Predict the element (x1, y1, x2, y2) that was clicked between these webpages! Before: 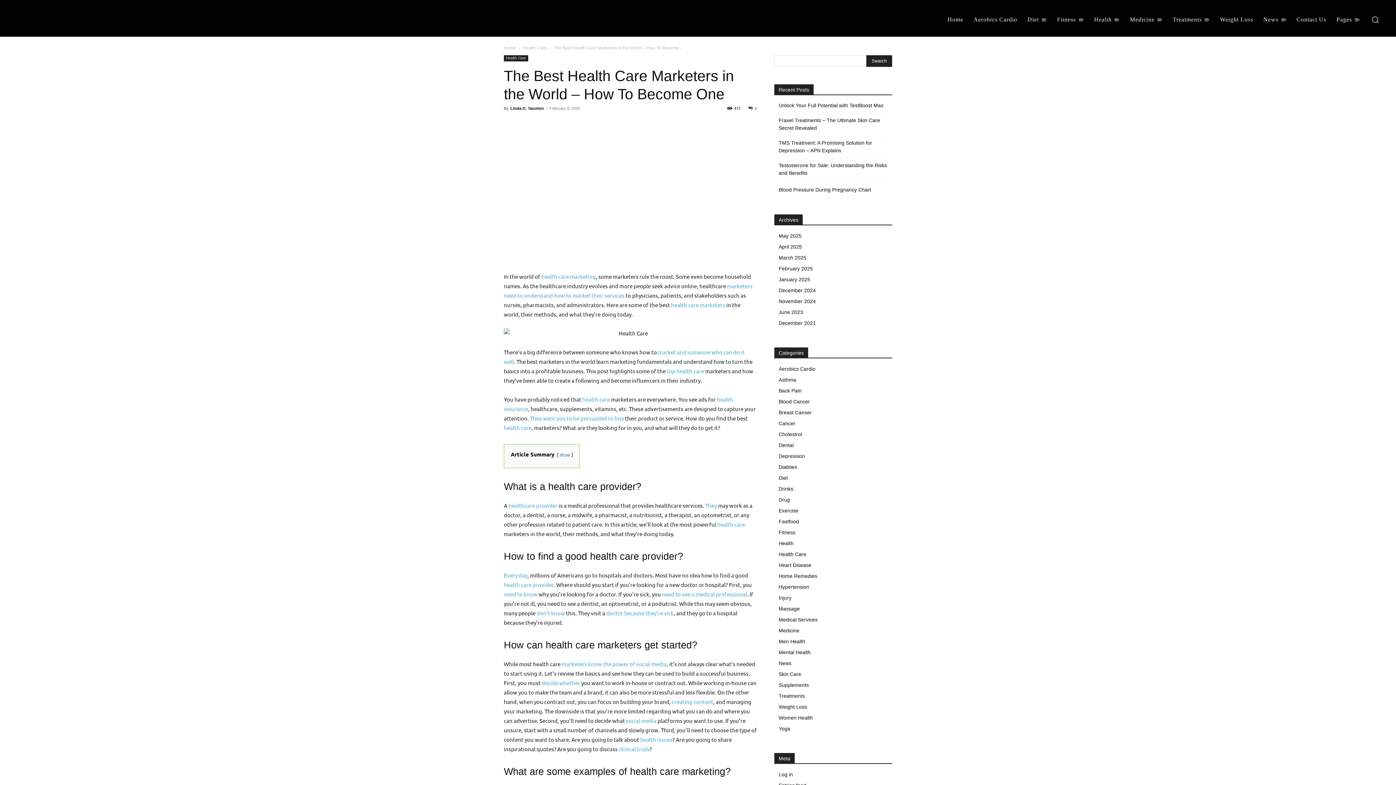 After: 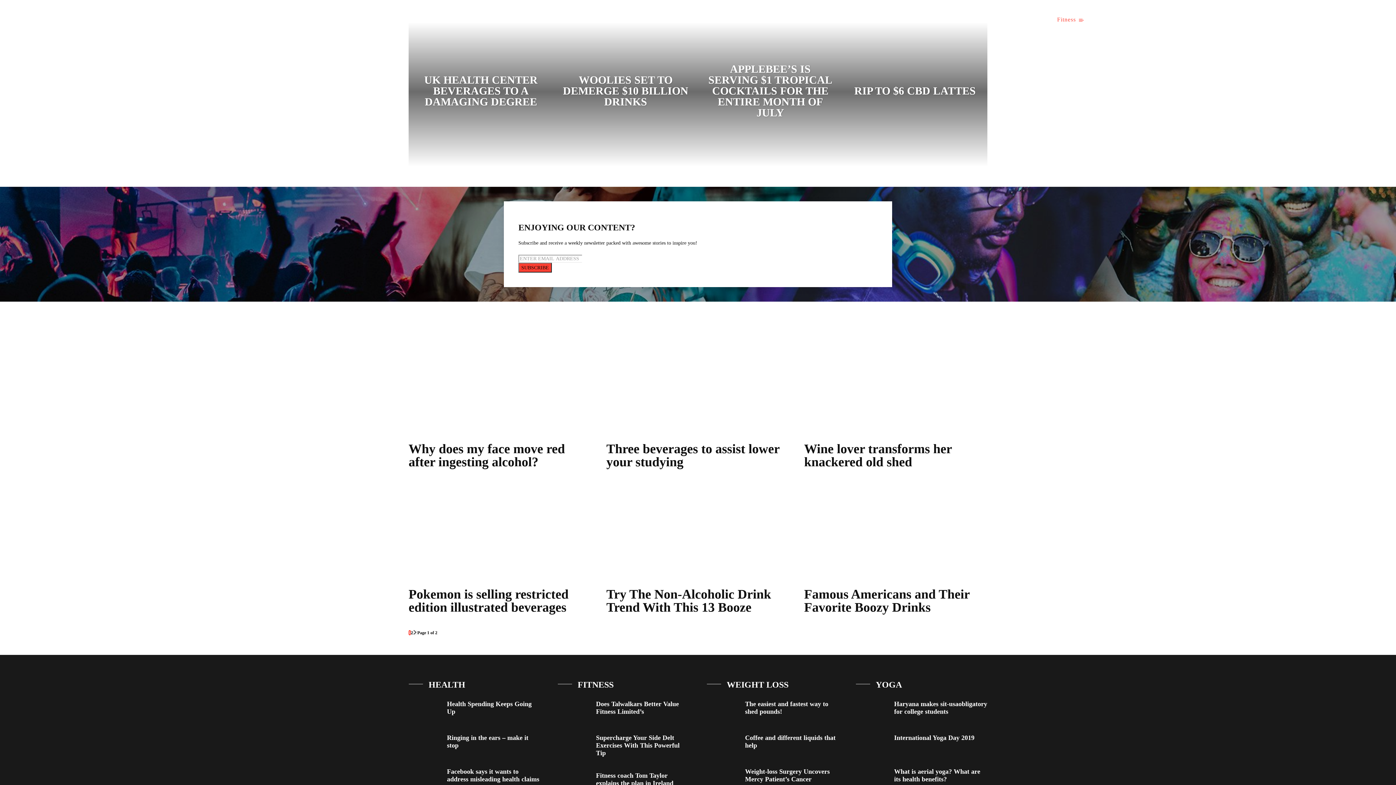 Action: bbox: (778, 486, 793, 492) label: Drinks